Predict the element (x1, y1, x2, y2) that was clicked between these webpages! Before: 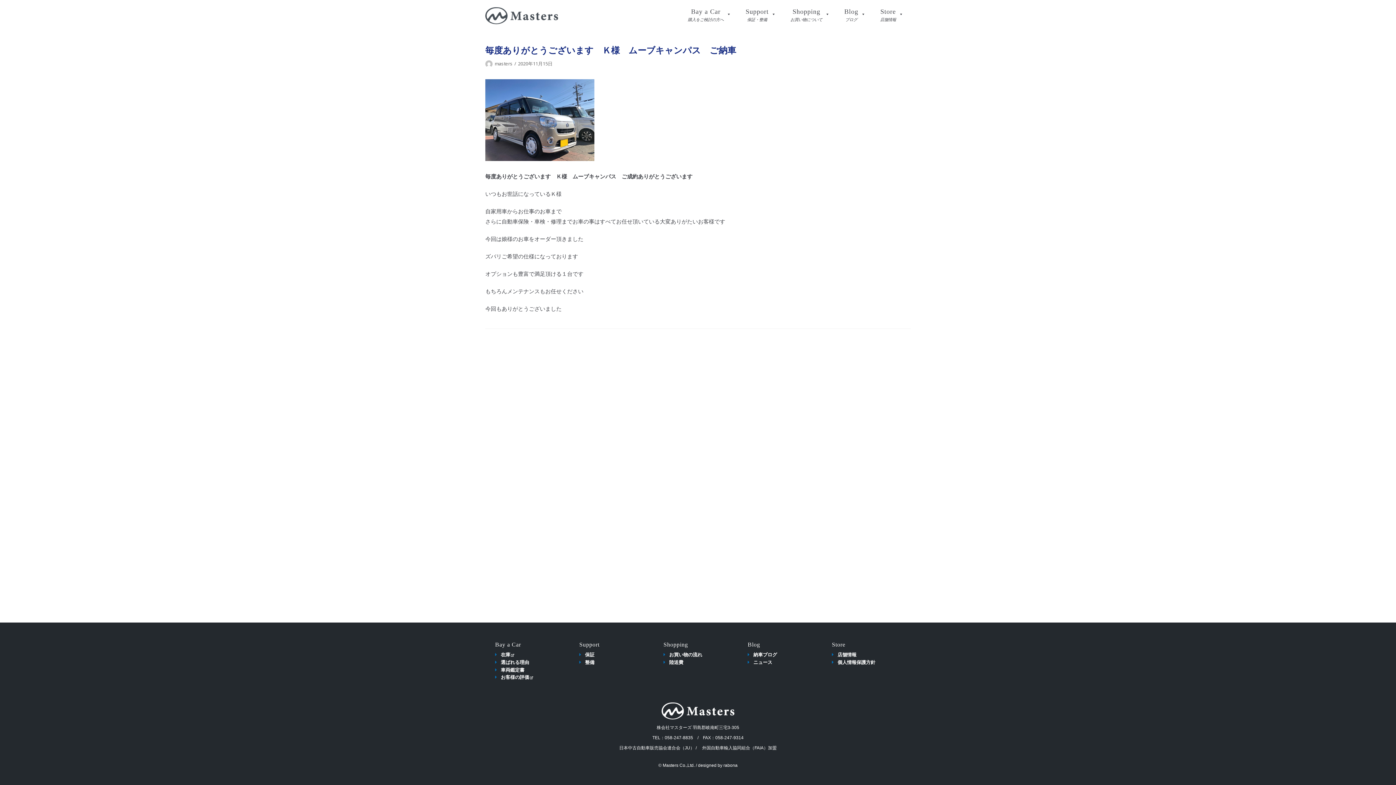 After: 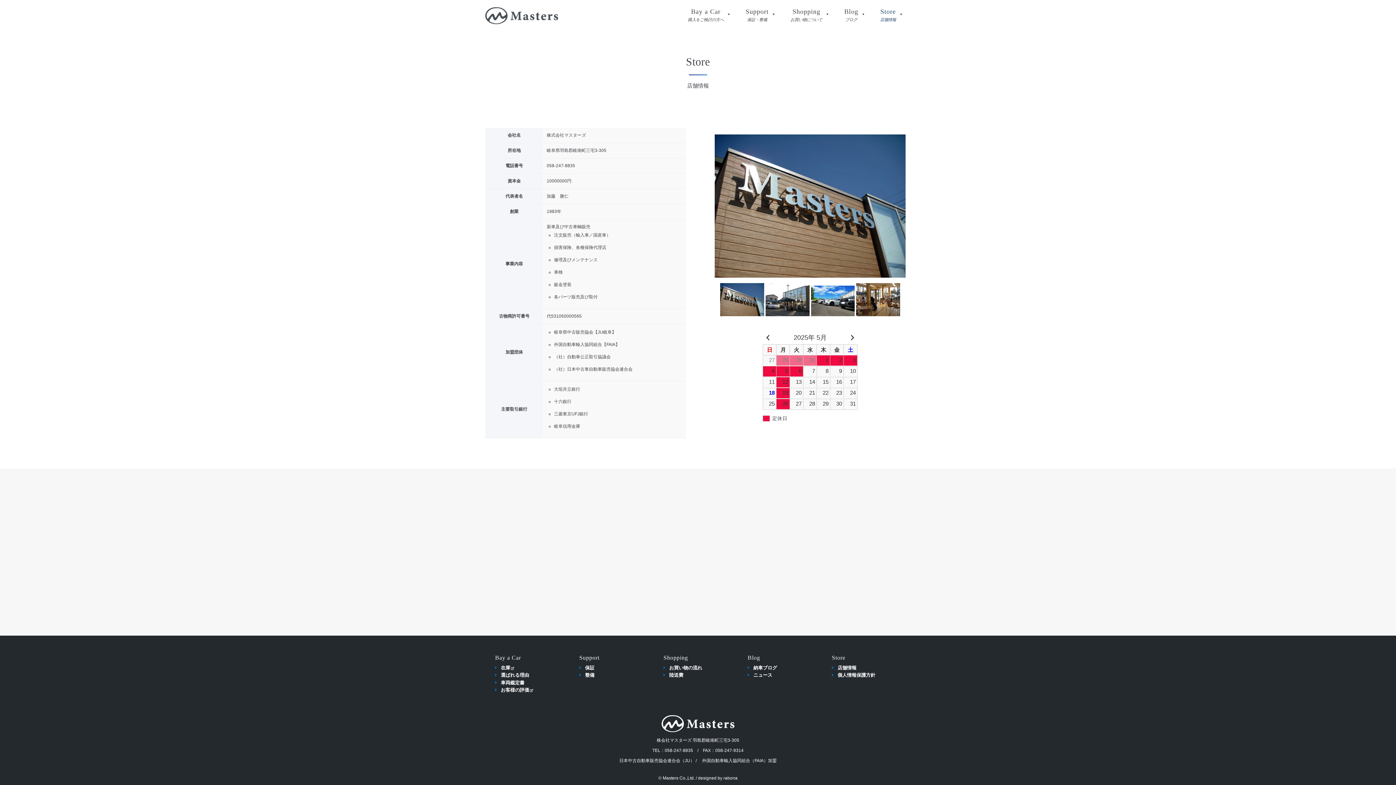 Action: bbox: (837, 652, 856, 657) label: 店舗情報